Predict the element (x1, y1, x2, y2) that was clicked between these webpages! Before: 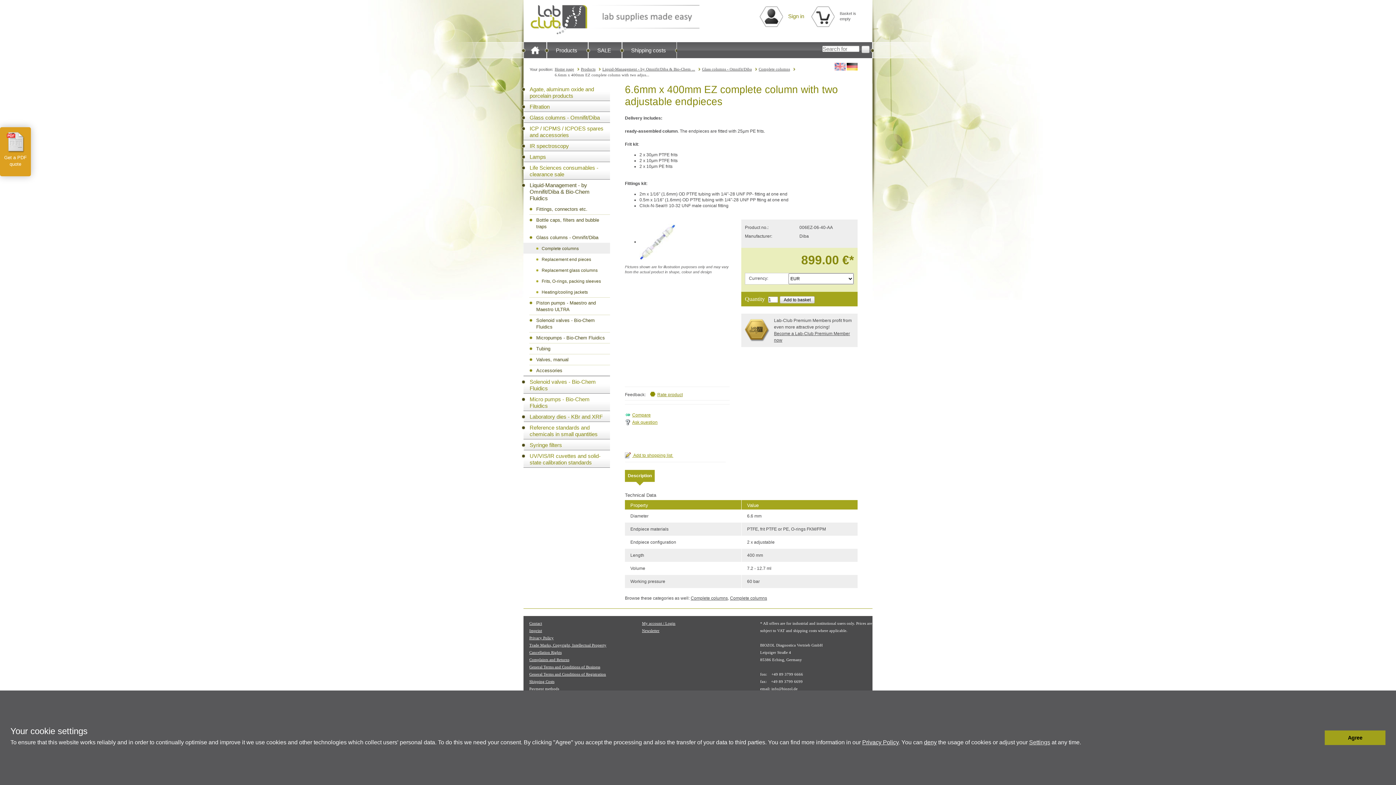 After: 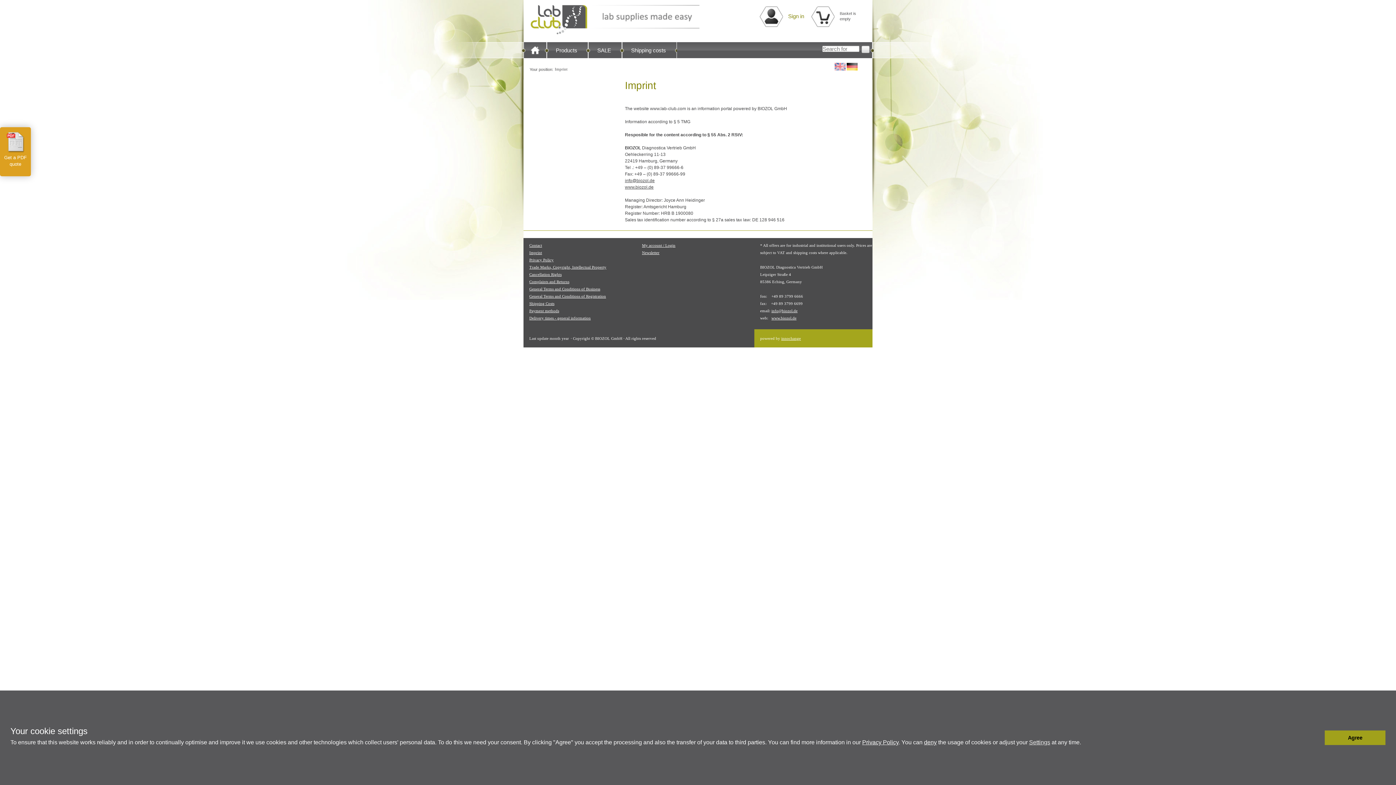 Action: bbox: (529, 628, 542, 632) label: Imprint